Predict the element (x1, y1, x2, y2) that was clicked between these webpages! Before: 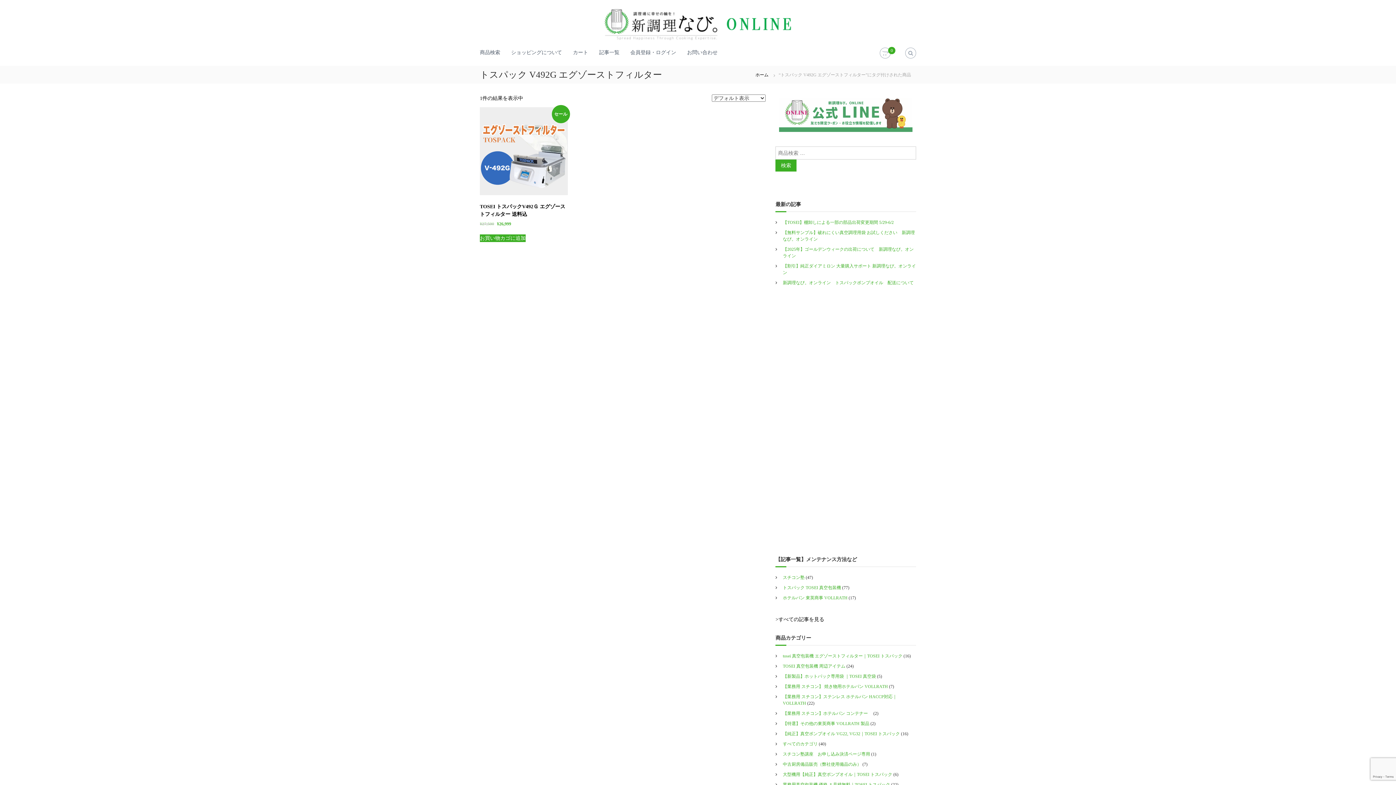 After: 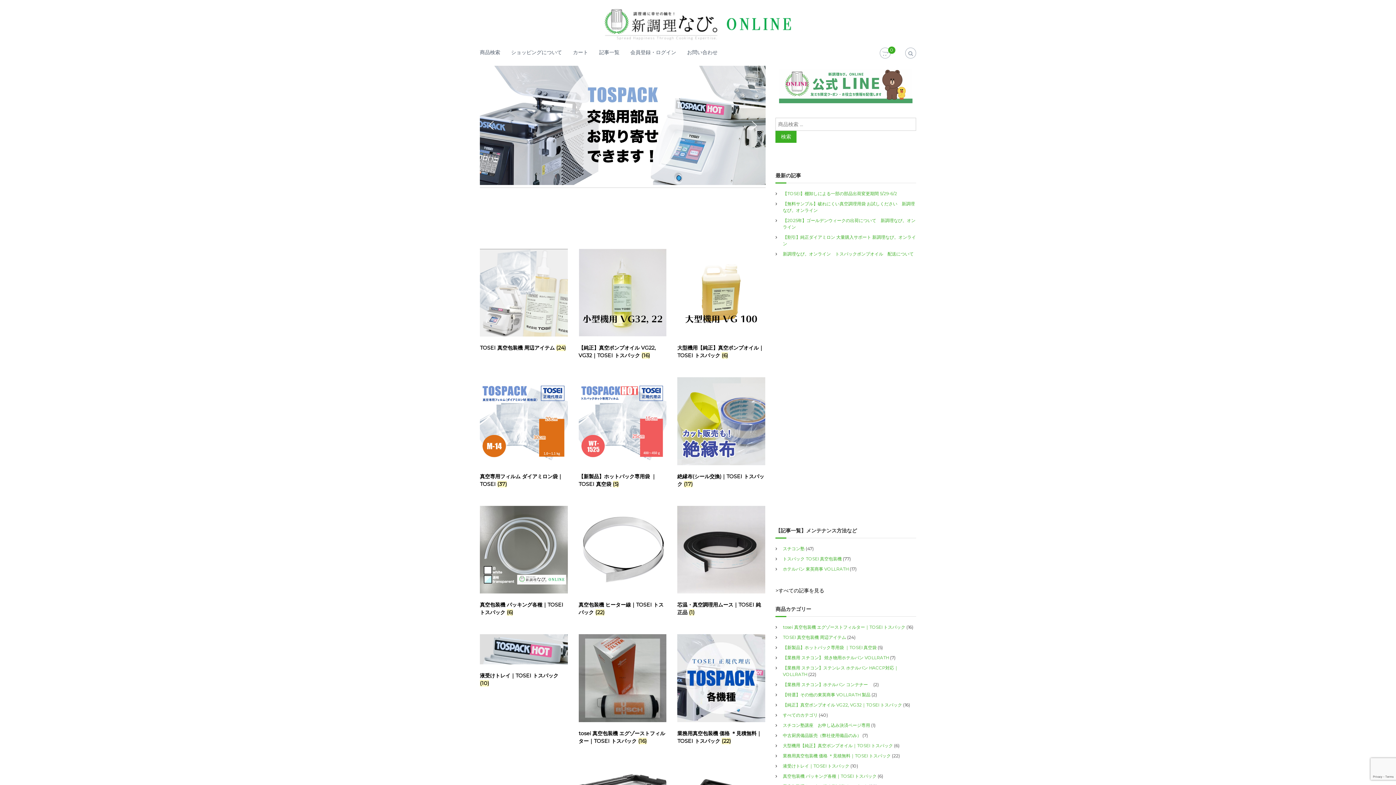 Action: bbox: (755, 72, 768, 77) label: ホーム